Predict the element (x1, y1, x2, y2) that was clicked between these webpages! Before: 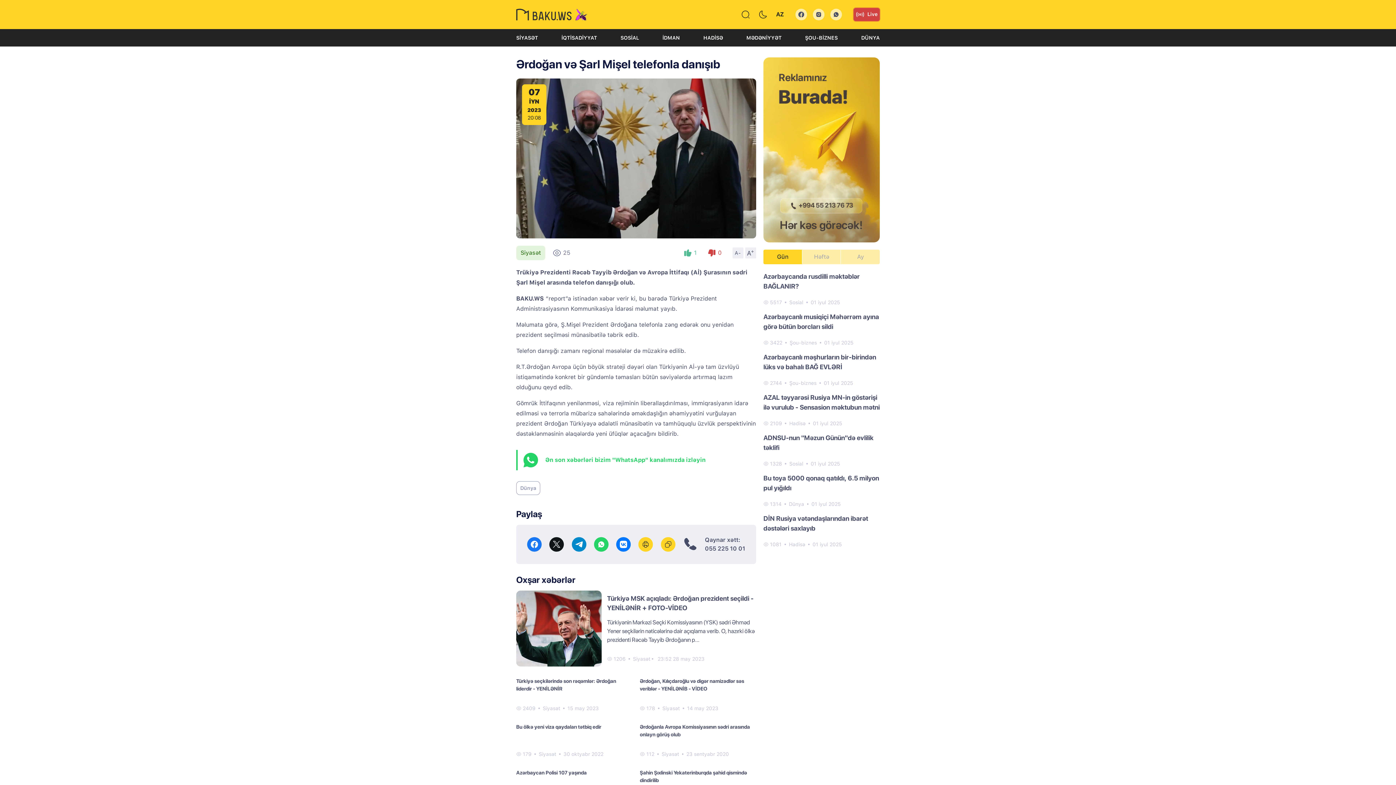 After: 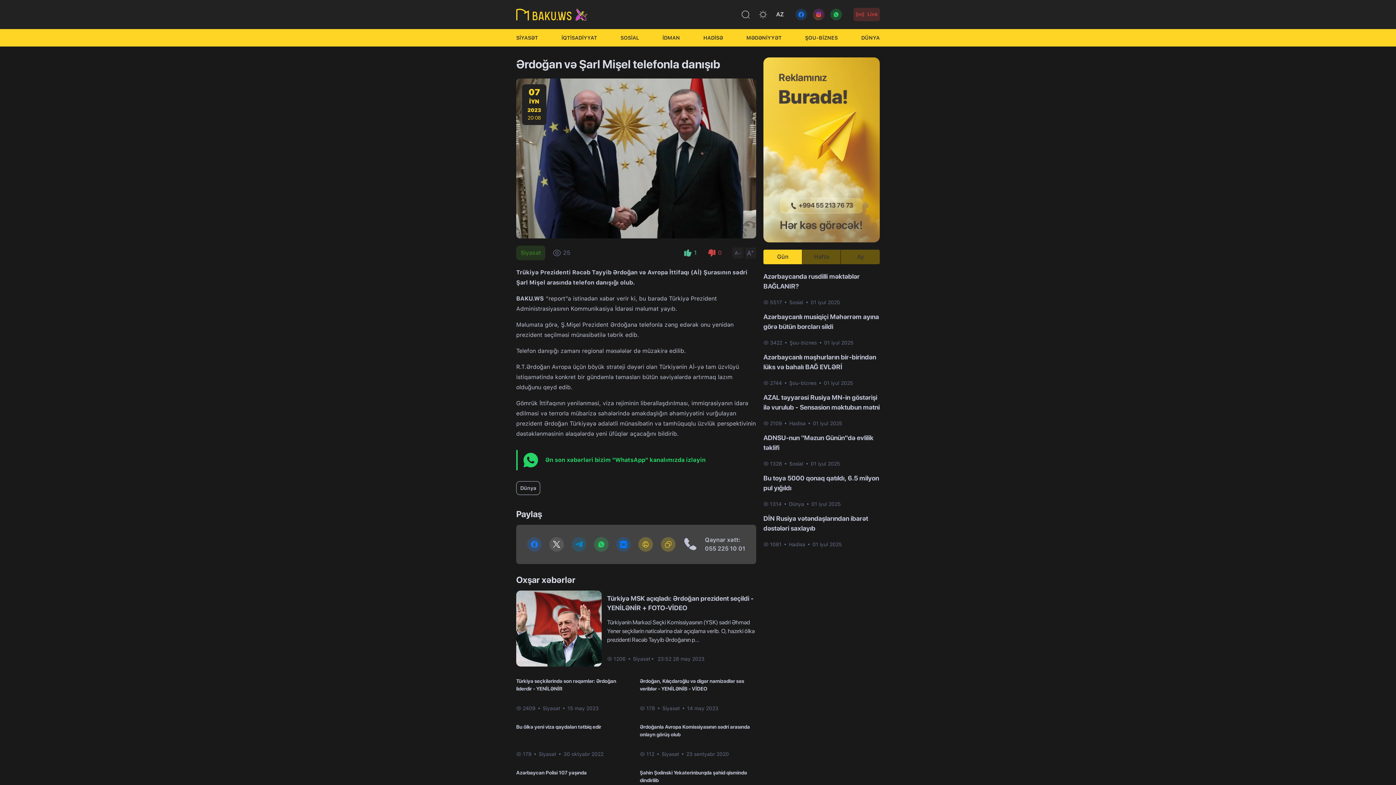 Action: bbox: (758, 9, 767, 19)